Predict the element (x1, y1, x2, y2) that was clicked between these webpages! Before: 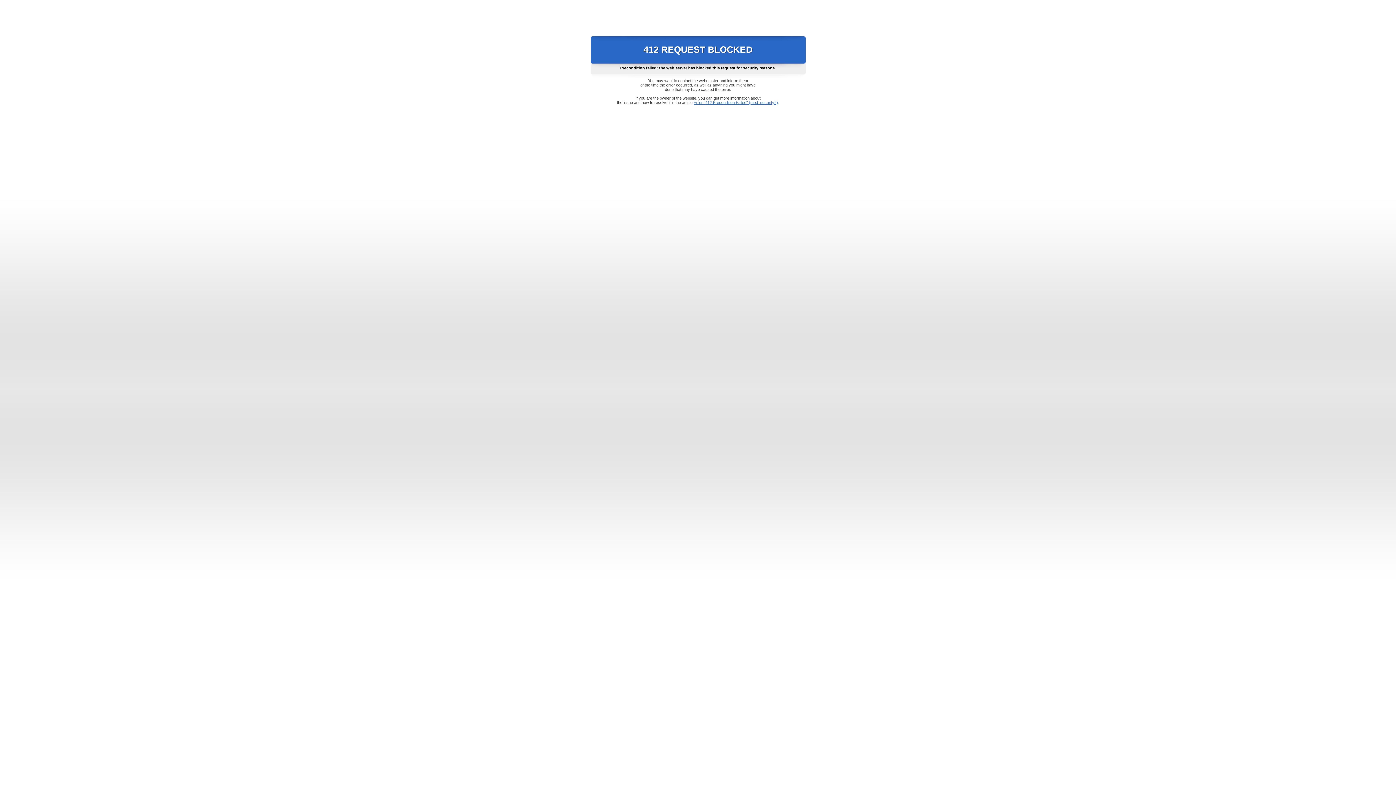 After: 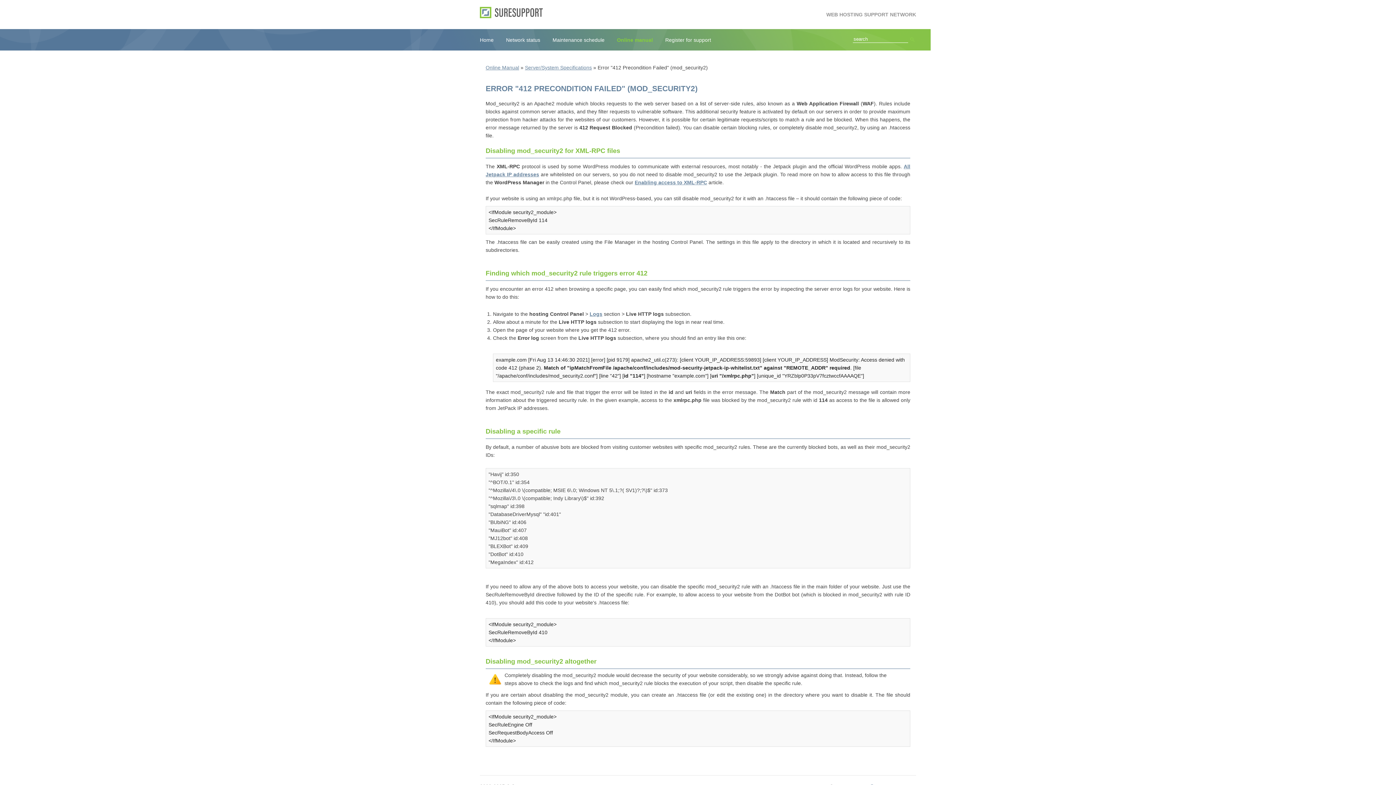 Action: label: Error "412 Precondition Failed" (mod_security2) bbox: (693, 100, 778, 104)